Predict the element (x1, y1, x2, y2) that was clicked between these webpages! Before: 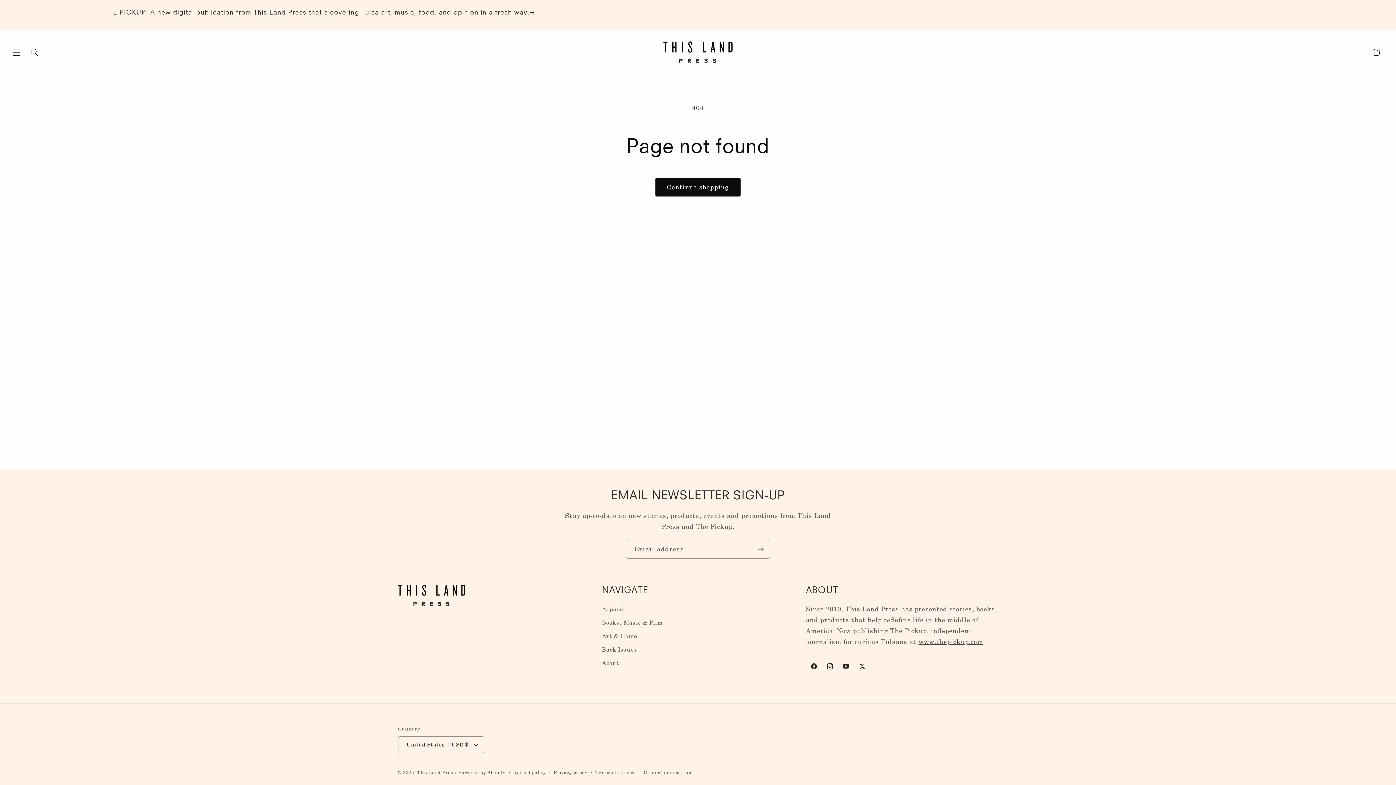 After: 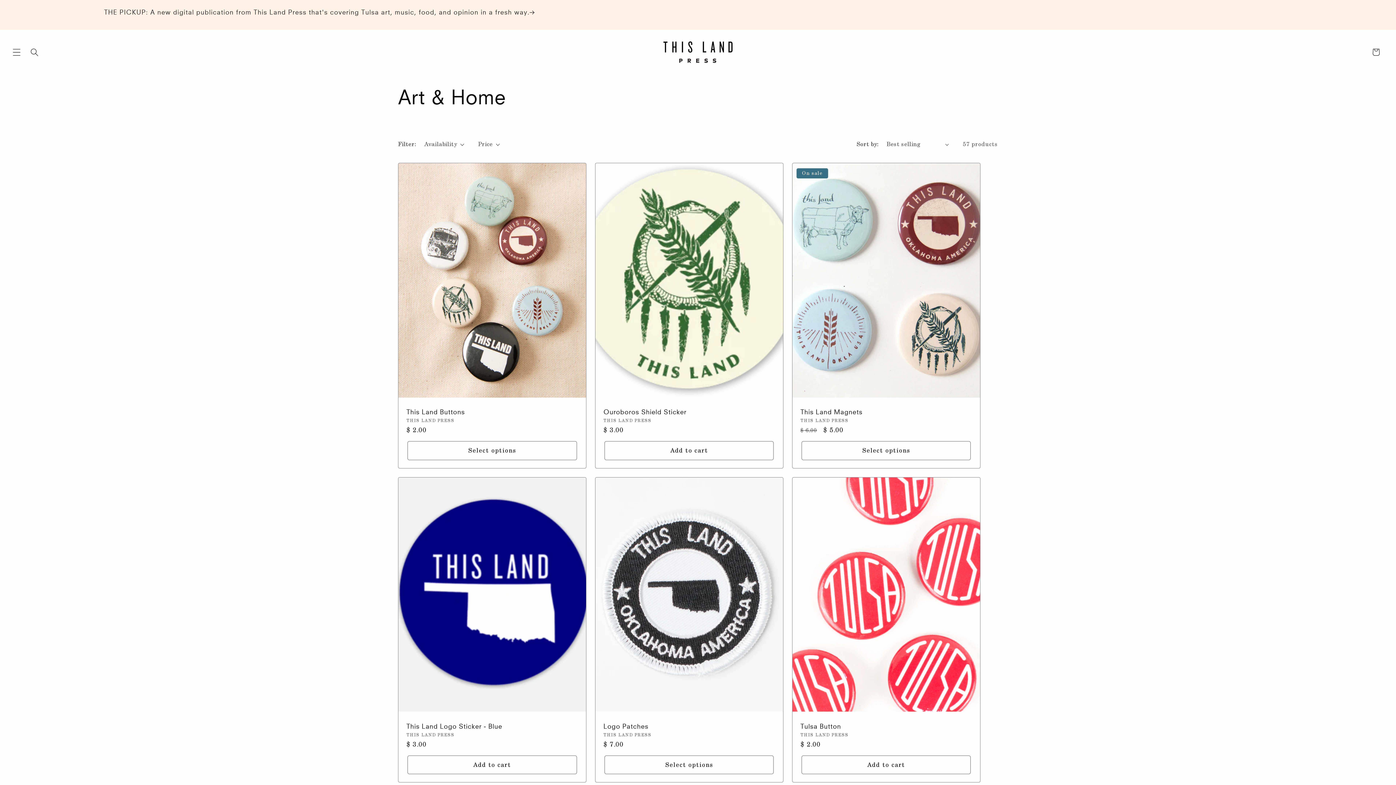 Action: label: Art & Home bbox: (602, 630, 637, 643)